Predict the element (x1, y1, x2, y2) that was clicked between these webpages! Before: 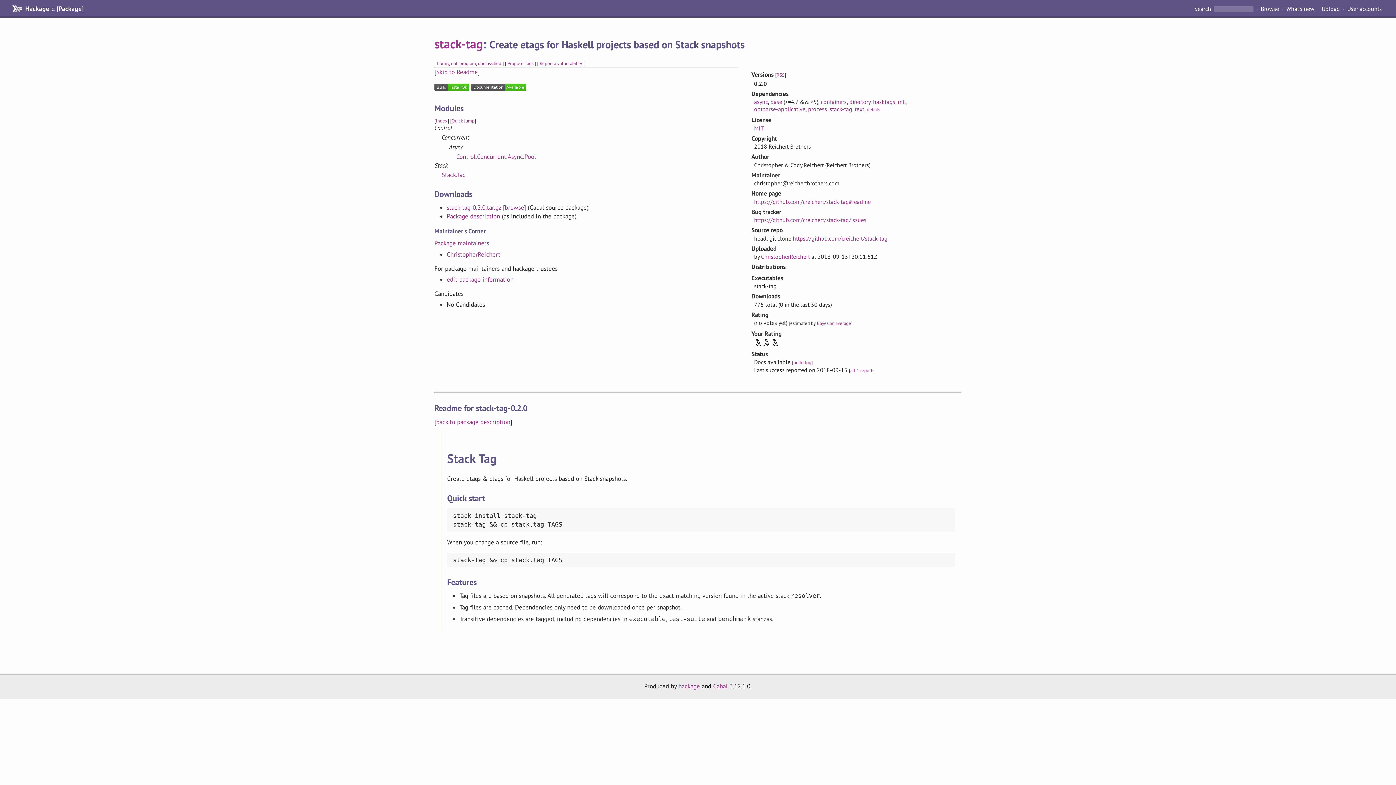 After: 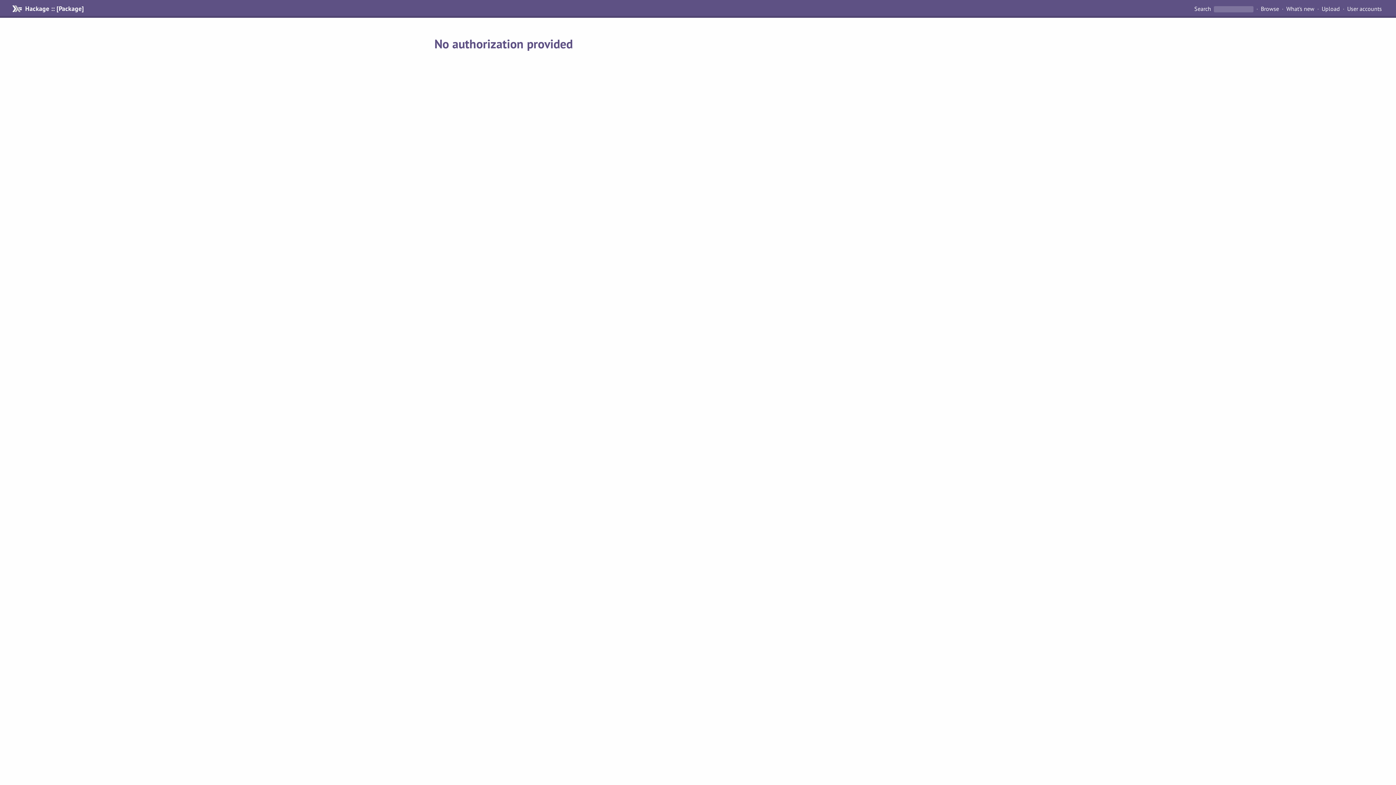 Action: label: edit package information bbox: (446, 275, 513, 283)